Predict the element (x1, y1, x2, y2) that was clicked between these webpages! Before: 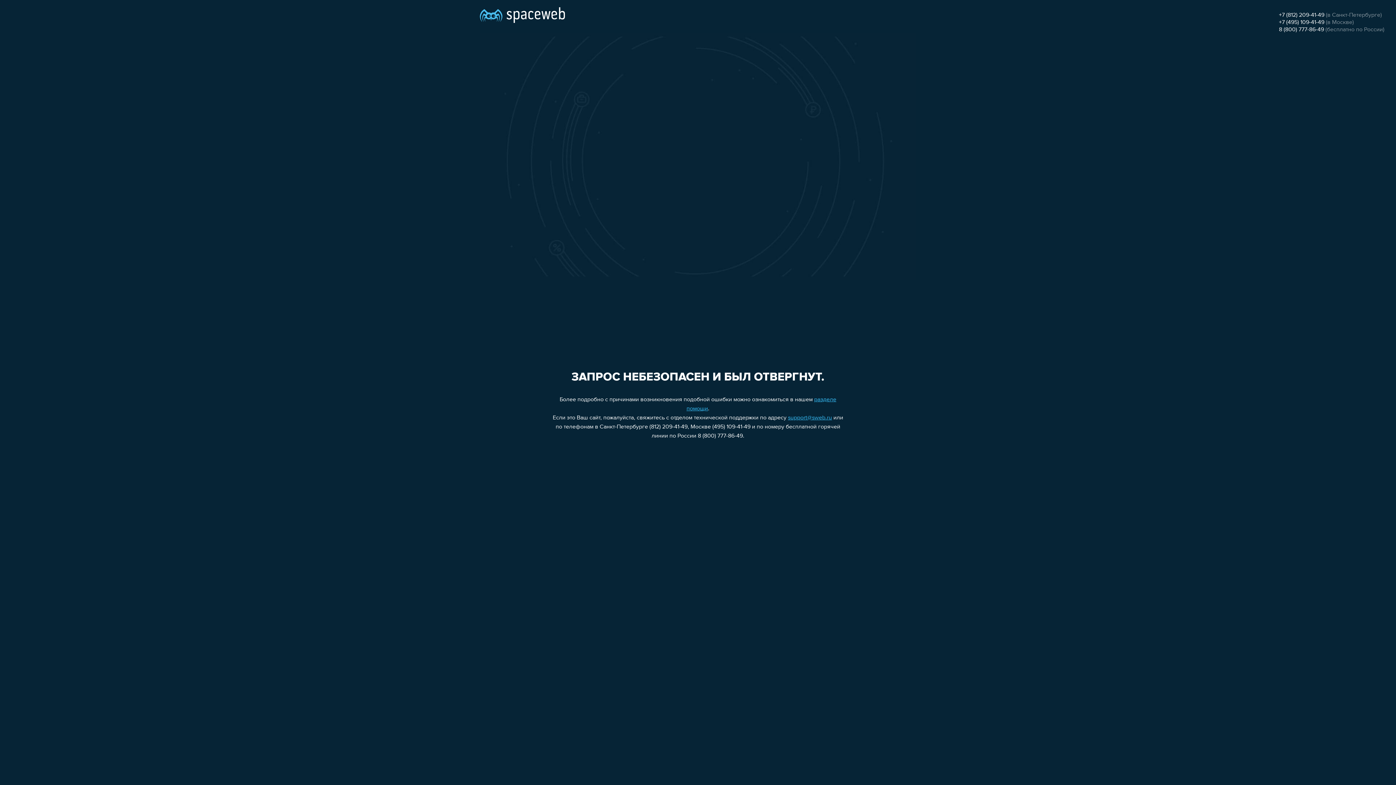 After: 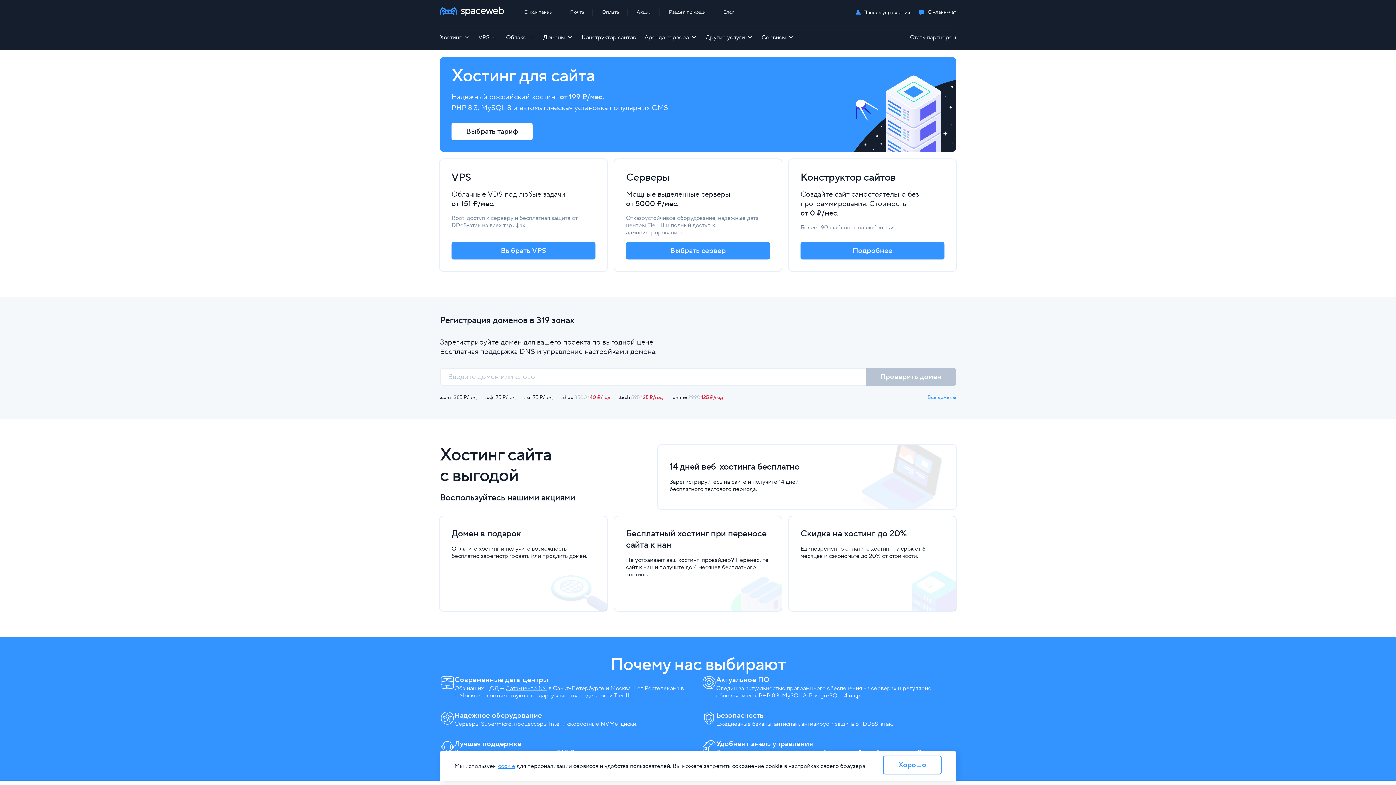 Action: bbox: (480, 0, 565, 25)